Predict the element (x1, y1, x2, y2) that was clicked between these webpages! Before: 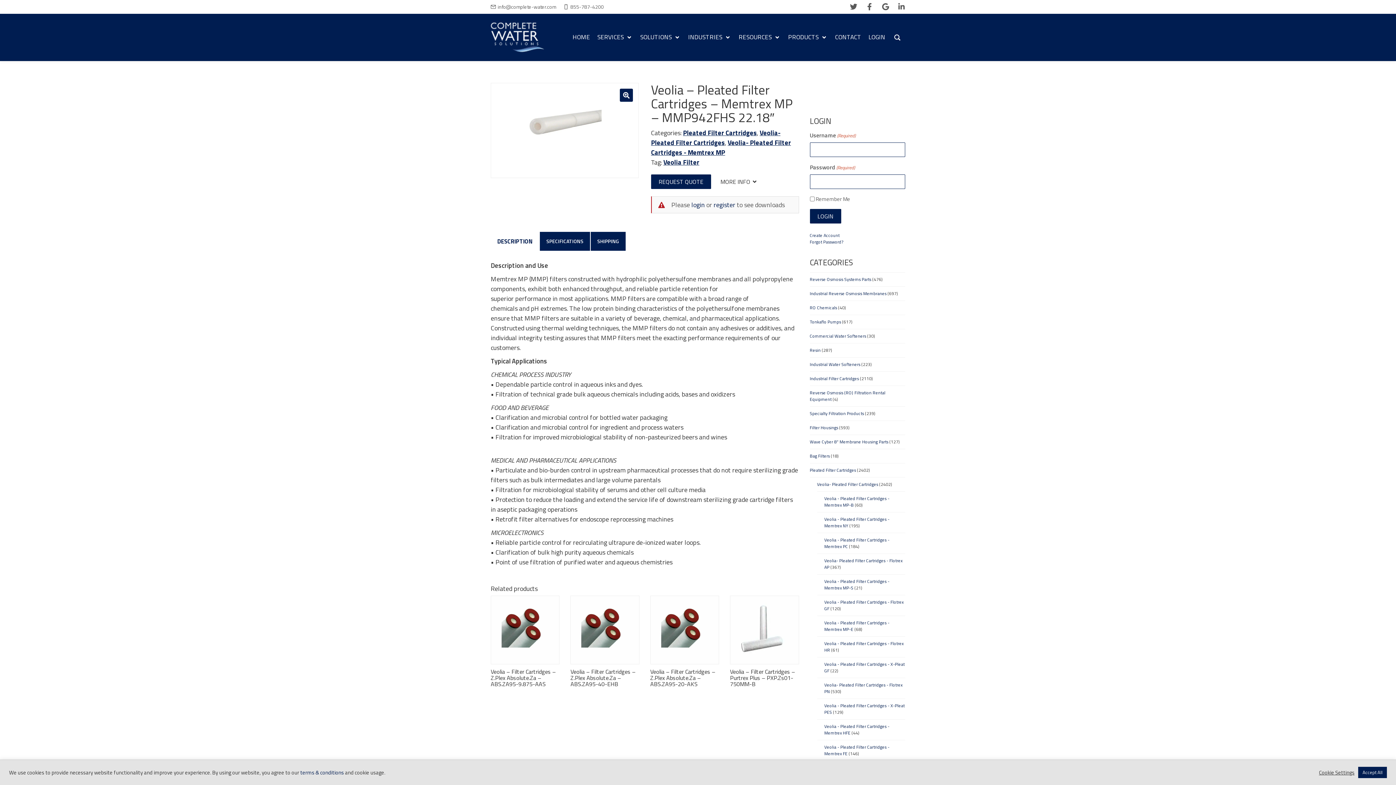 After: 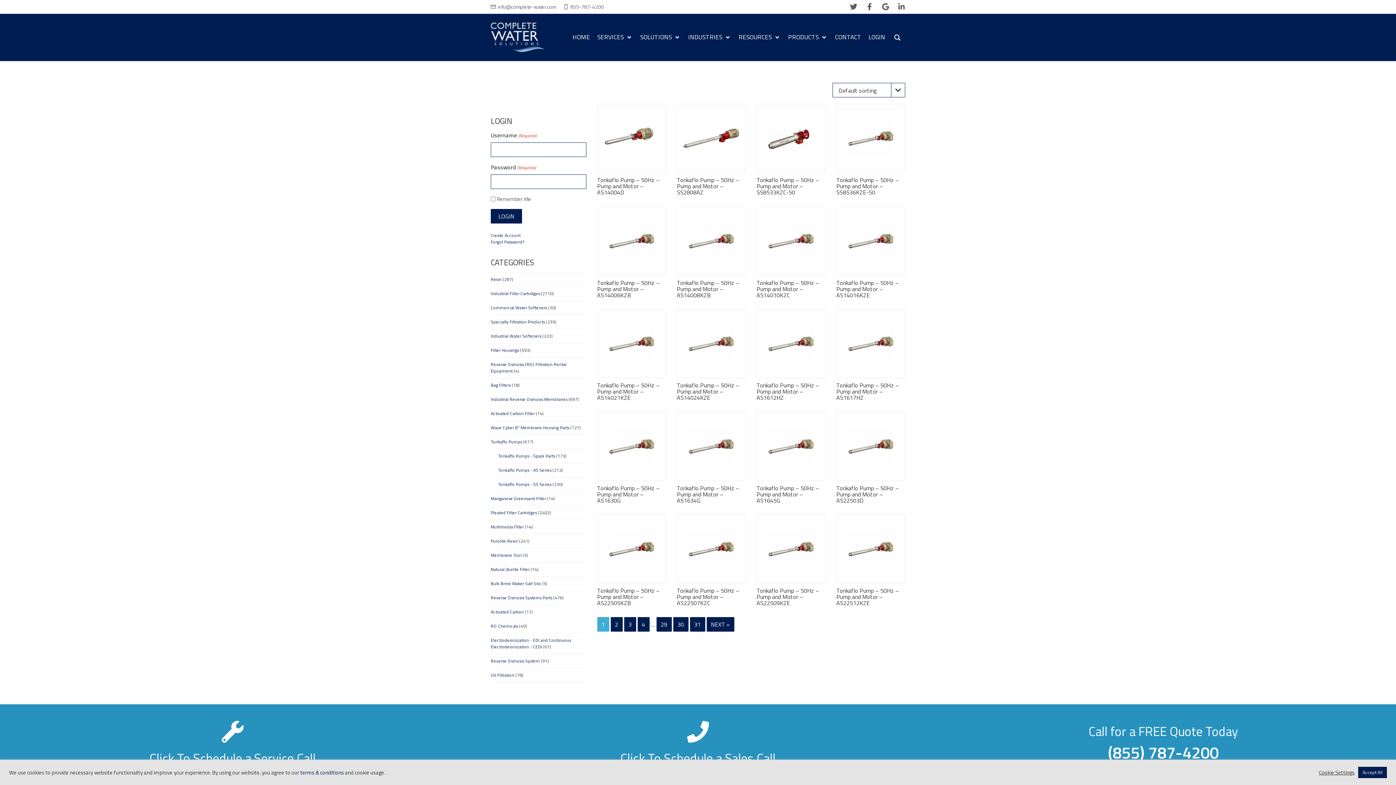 Action: label: Tonkaflo Pumps bbox: (810, 318, 841, 325)